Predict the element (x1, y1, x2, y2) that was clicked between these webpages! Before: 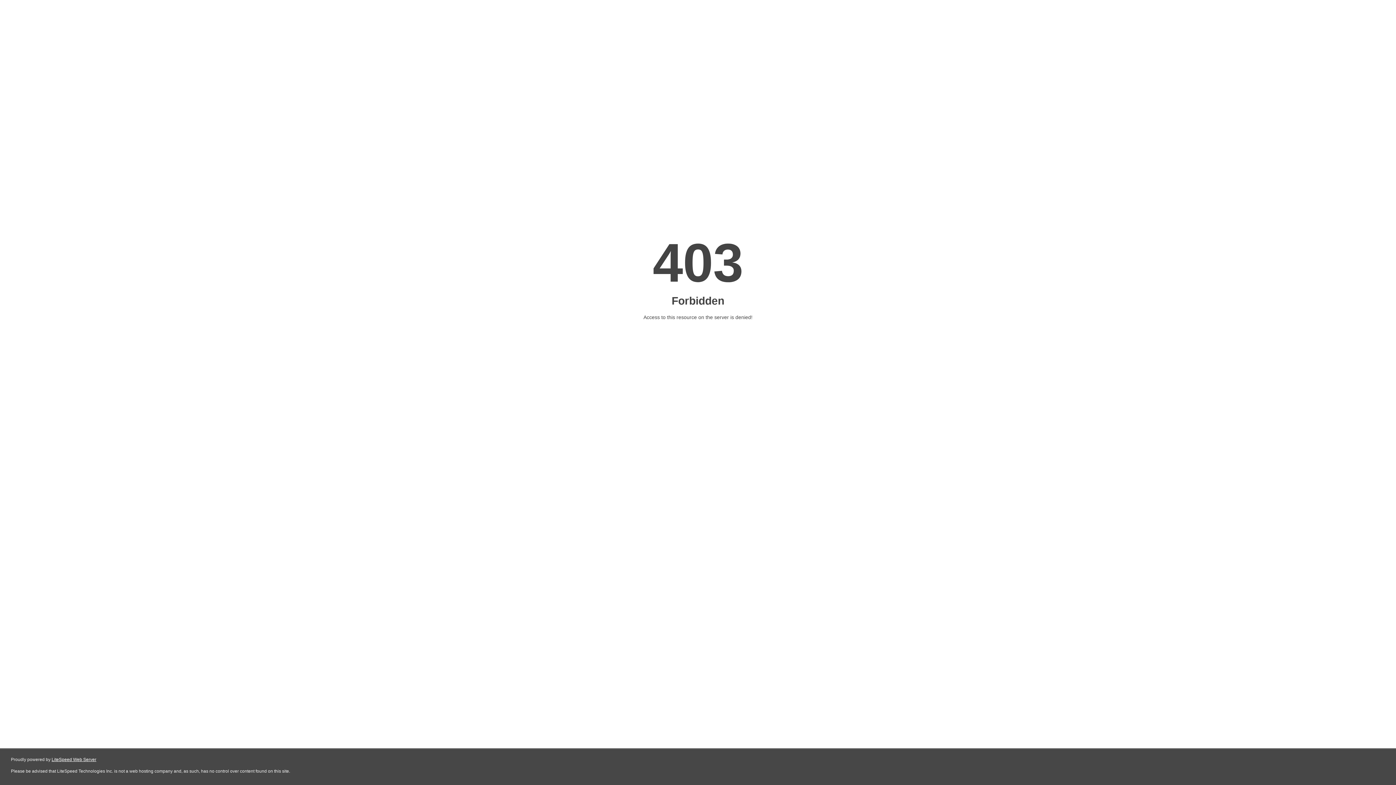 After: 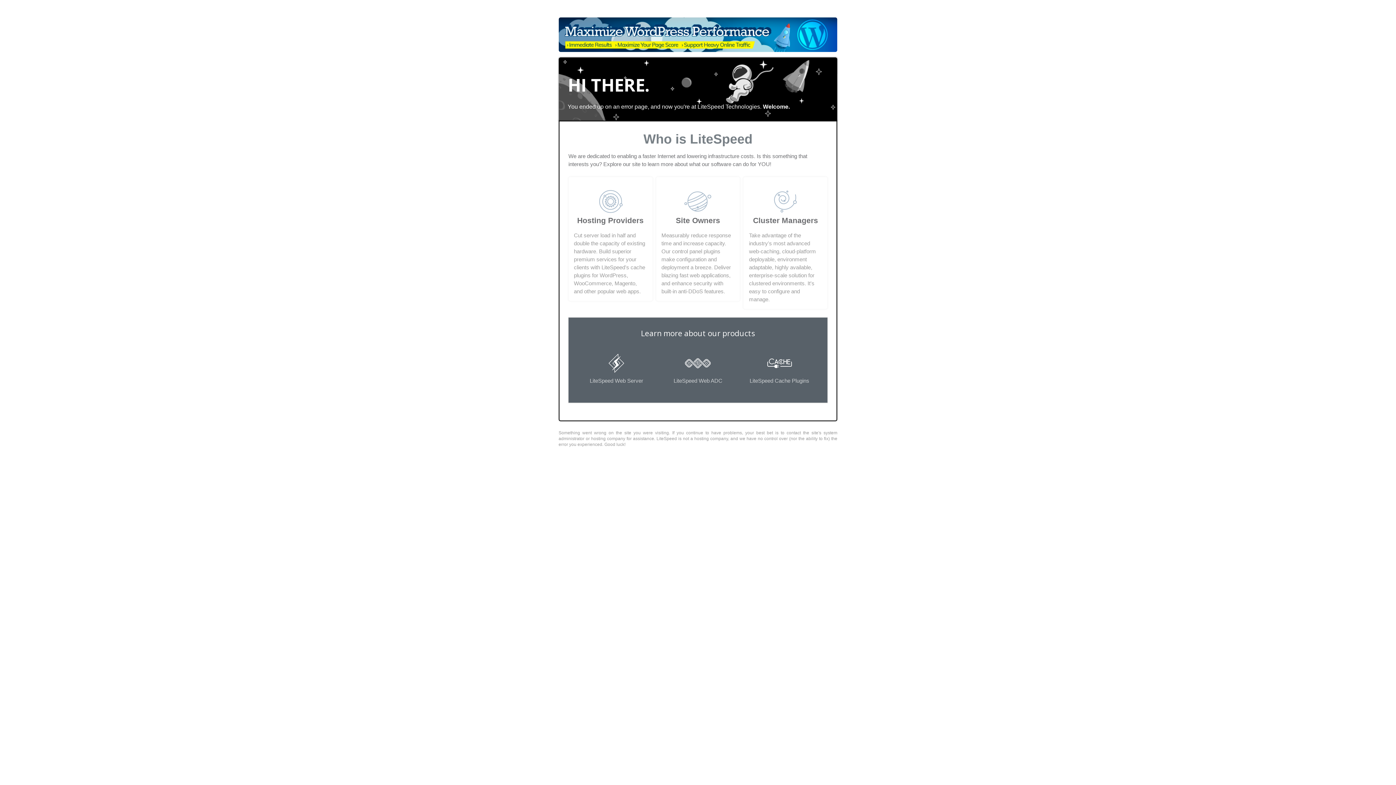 Action: bbox: (51, 757, 96, 762) label: LiteSpeed Web Server